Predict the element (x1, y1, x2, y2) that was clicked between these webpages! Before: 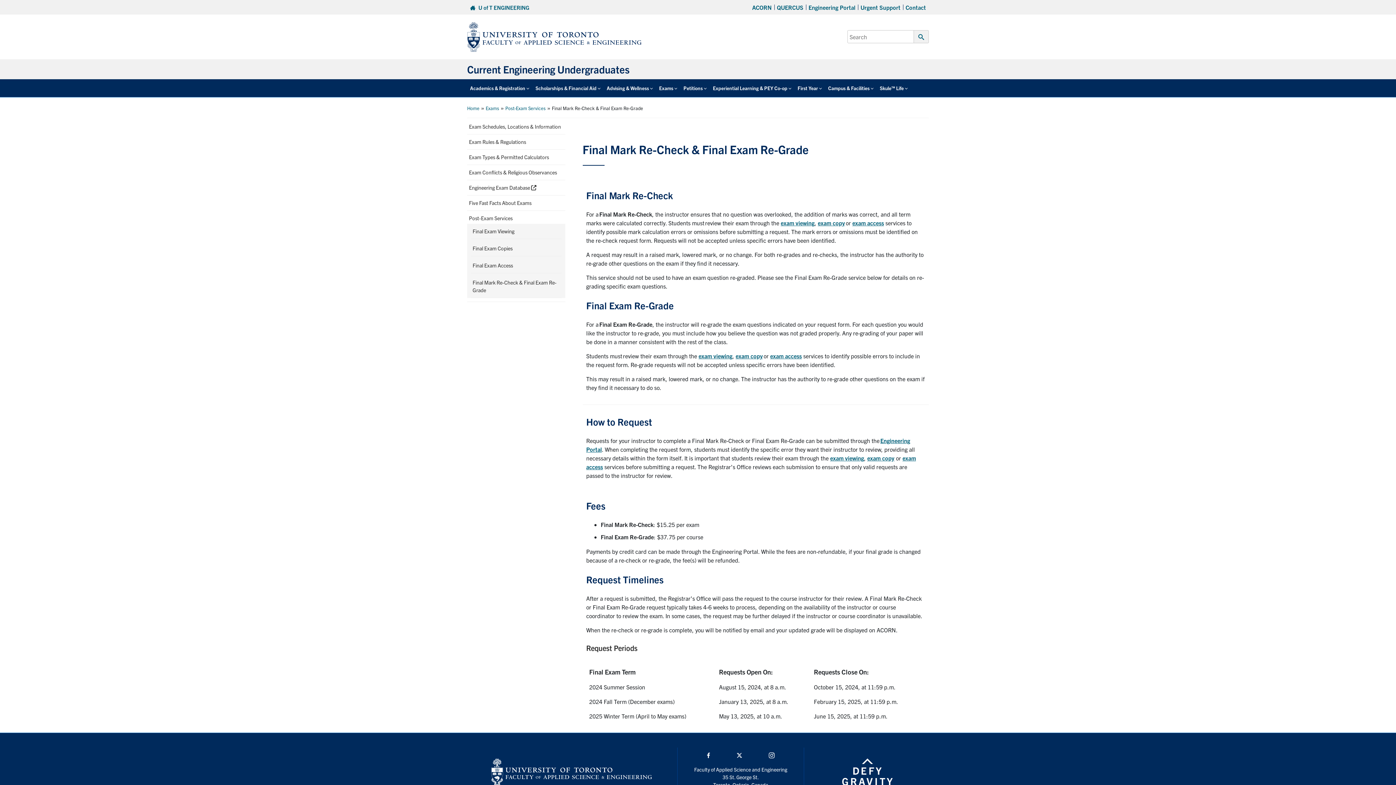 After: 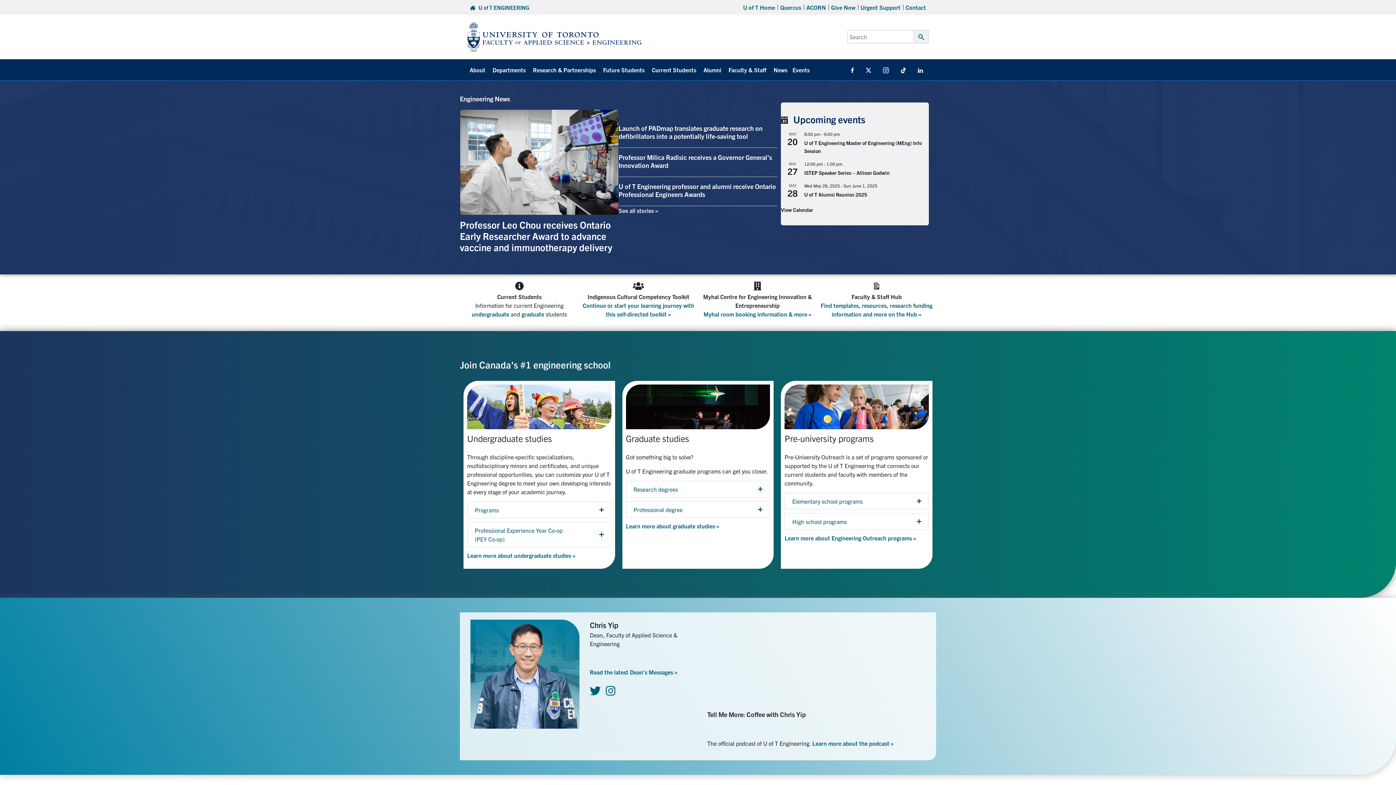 Action: bbox: (491, 758, 651, 786)